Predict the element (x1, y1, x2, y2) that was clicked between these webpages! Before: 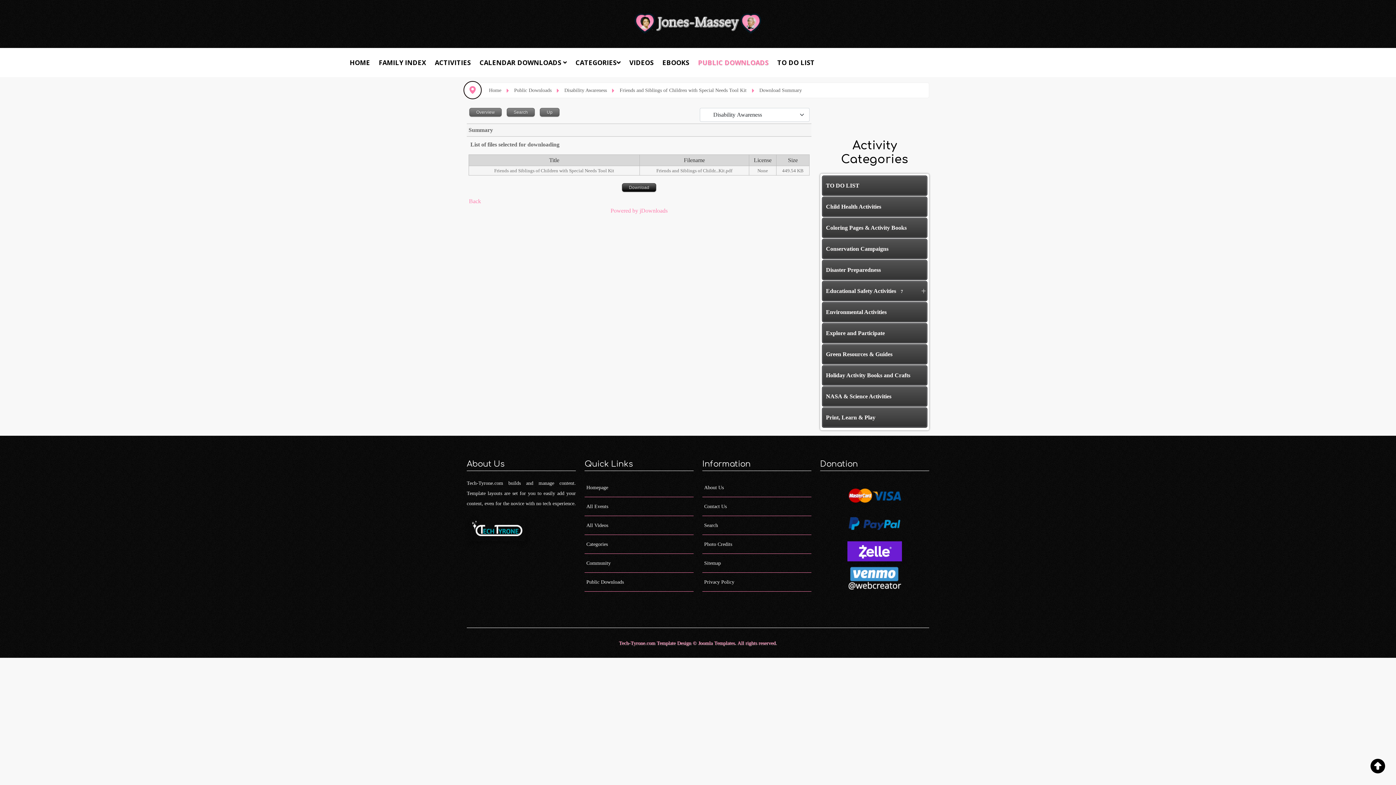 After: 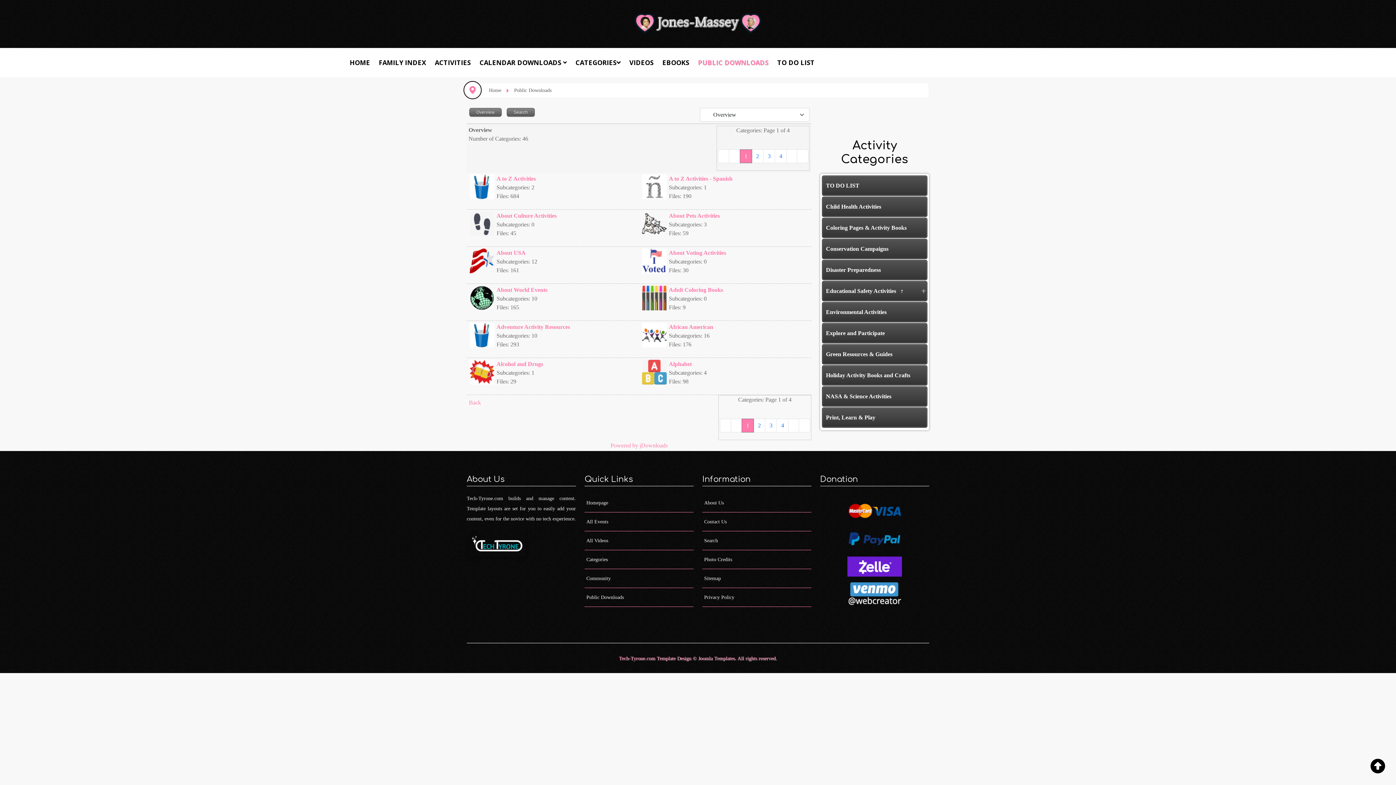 Action: bbox: (694, 55, 772, 69) label: PUBLIC DOWNLOADS